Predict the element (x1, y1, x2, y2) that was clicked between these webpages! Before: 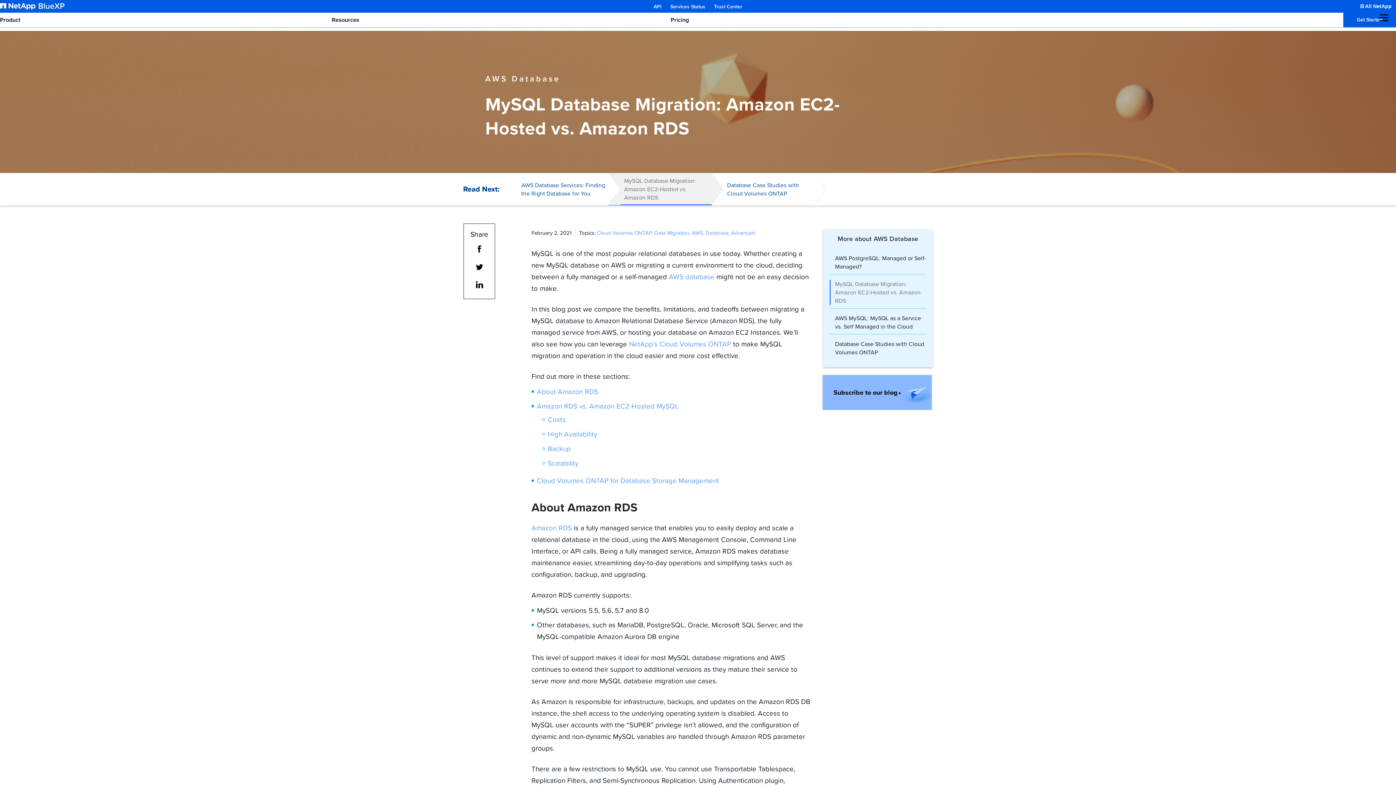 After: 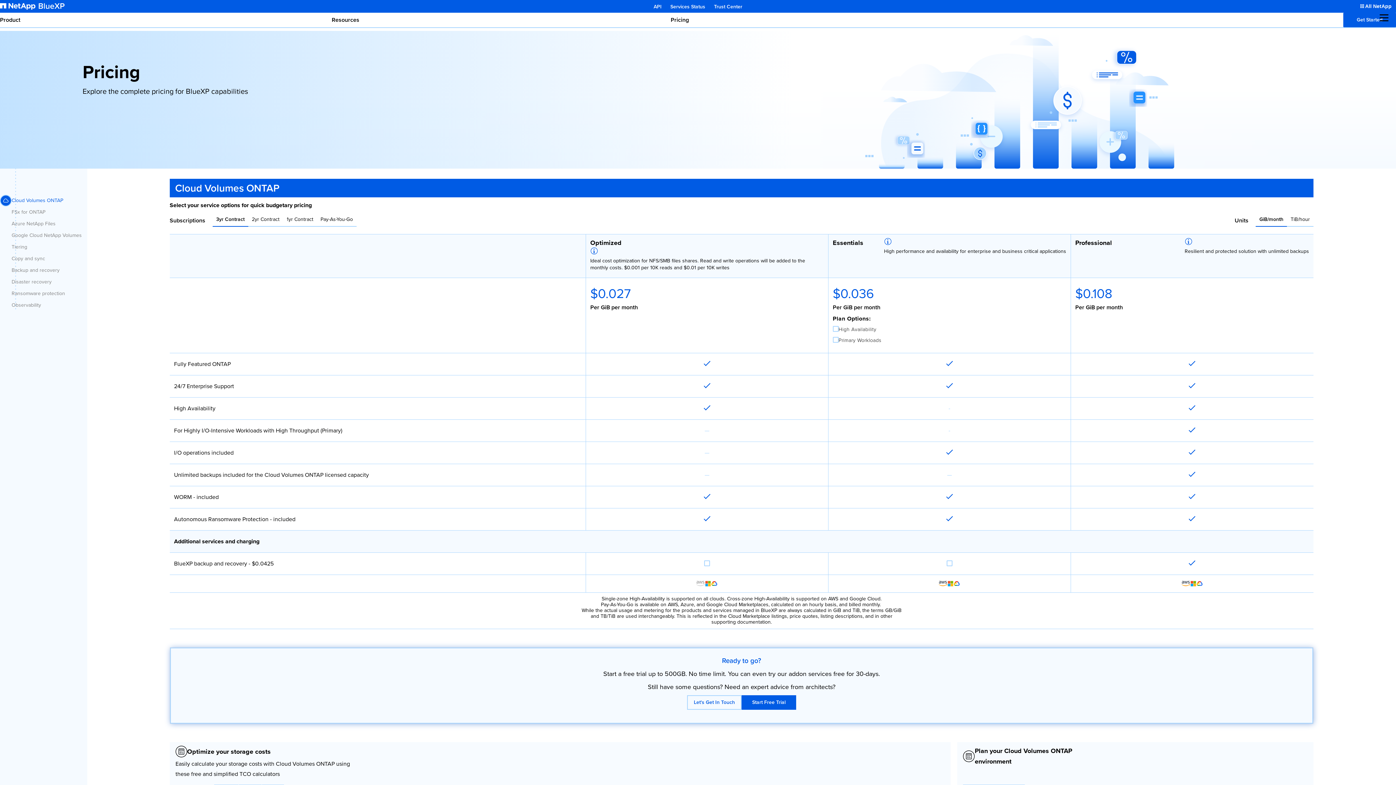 Action: bbox: (670, 16, 689, 24) label: Pricing